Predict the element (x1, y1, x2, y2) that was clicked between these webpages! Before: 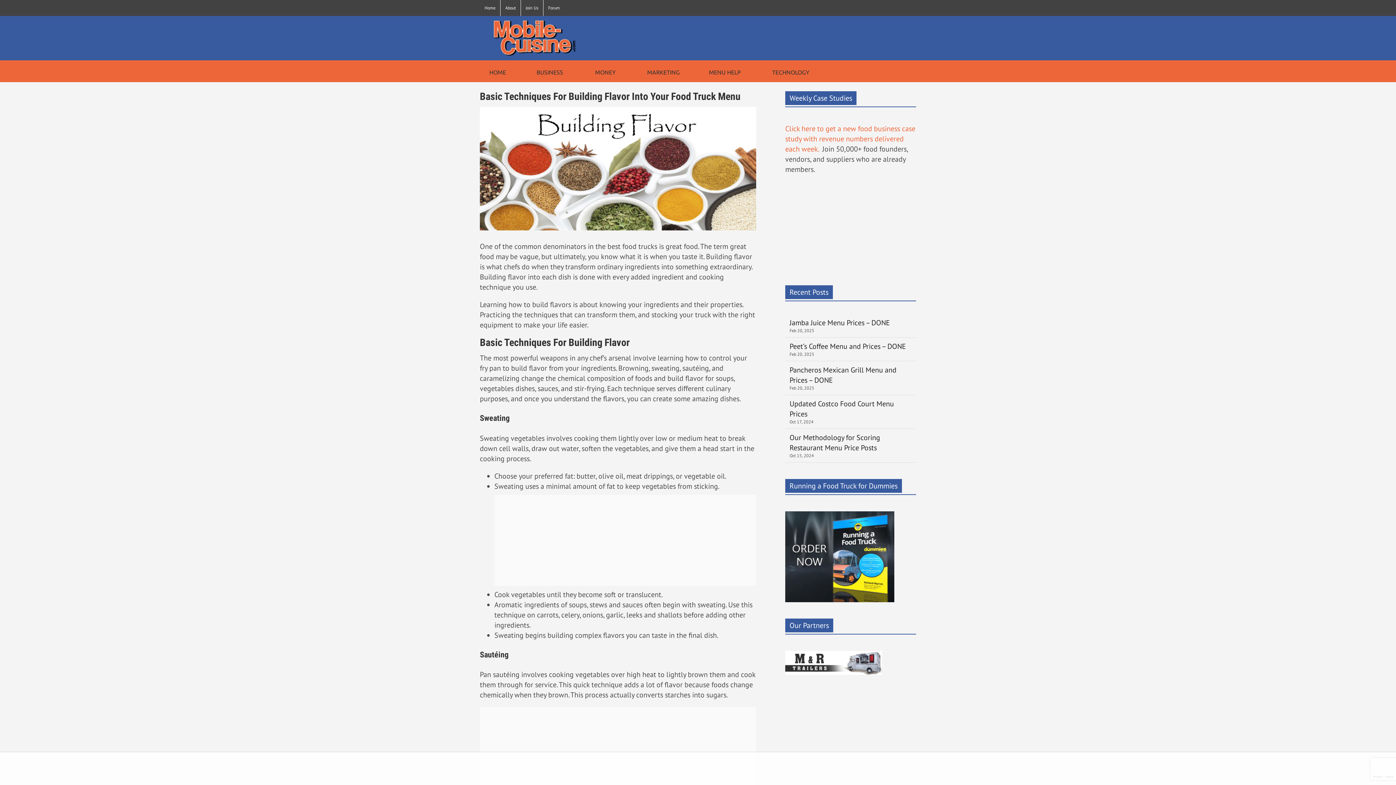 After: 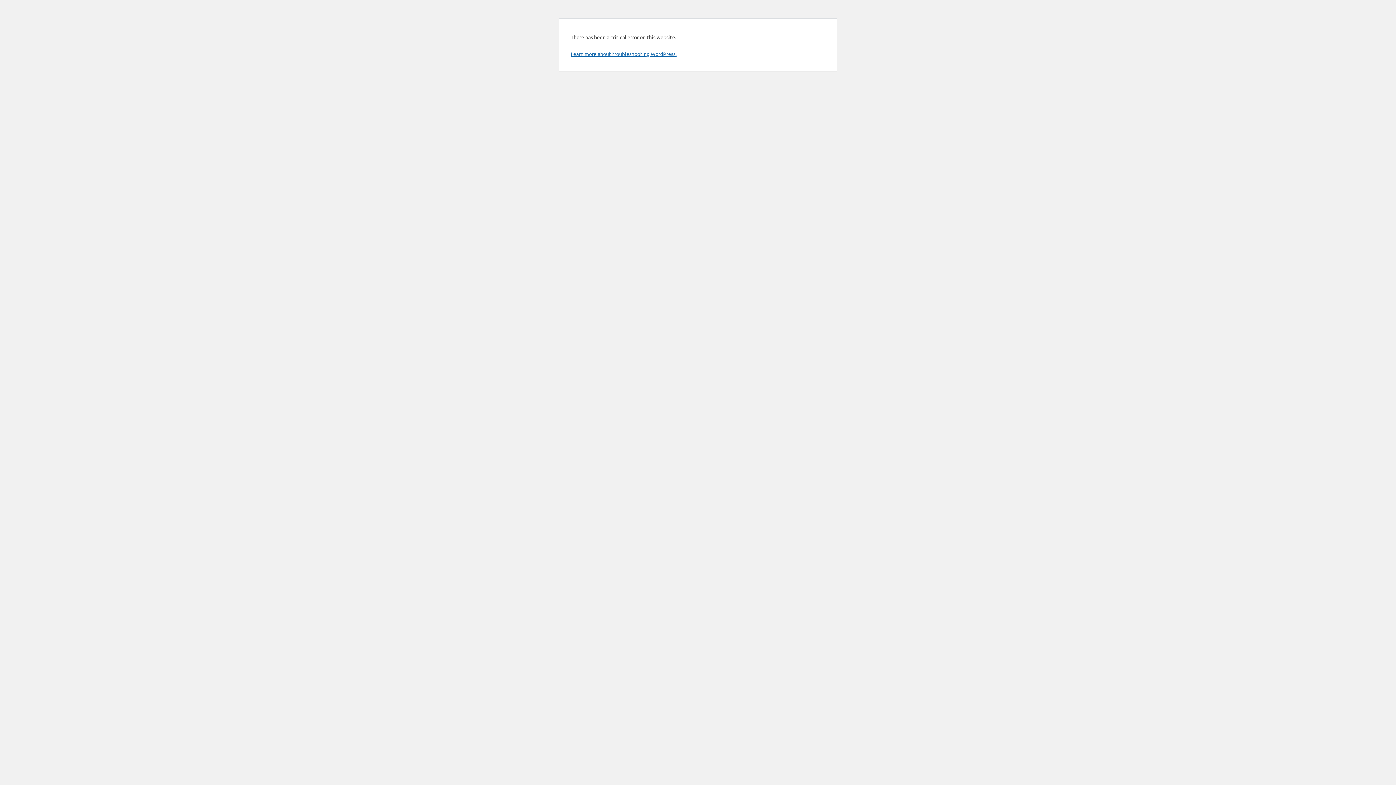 Action: bbox: (785, 124, 915, 153) label: Click here to get a new food business case study with revenue numbers delivered each week.